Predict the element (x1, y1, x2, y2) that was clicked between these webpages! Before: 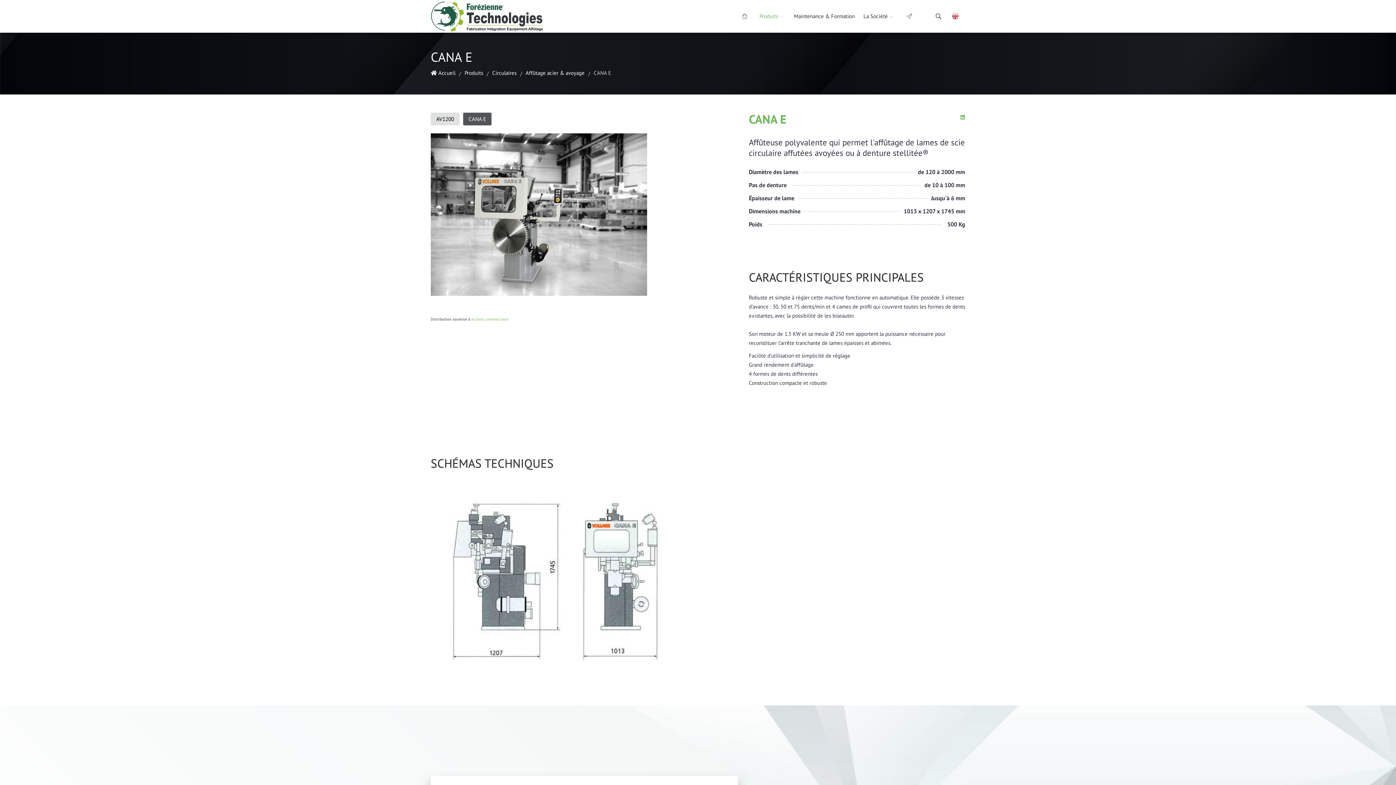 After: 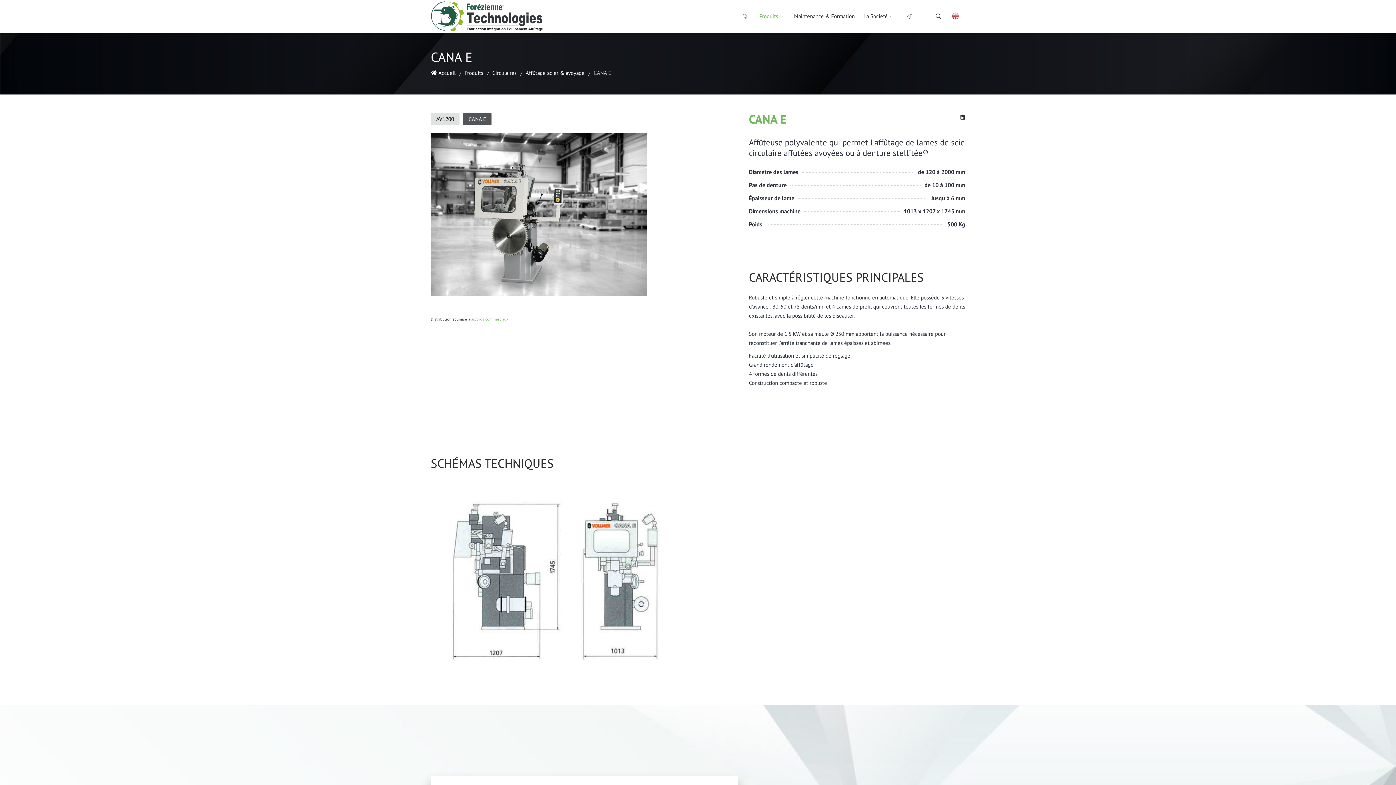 Action: bbox: (960, 112, 965, 122)